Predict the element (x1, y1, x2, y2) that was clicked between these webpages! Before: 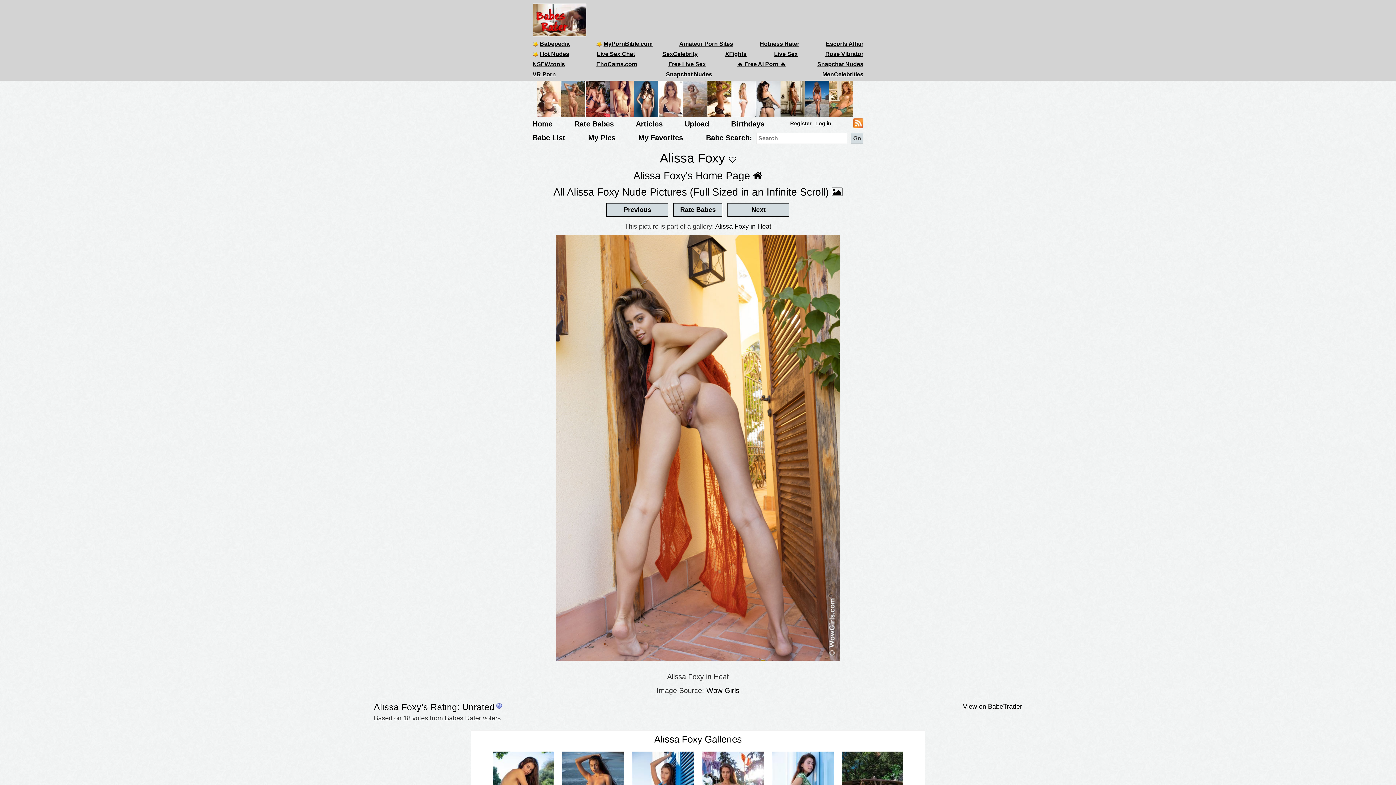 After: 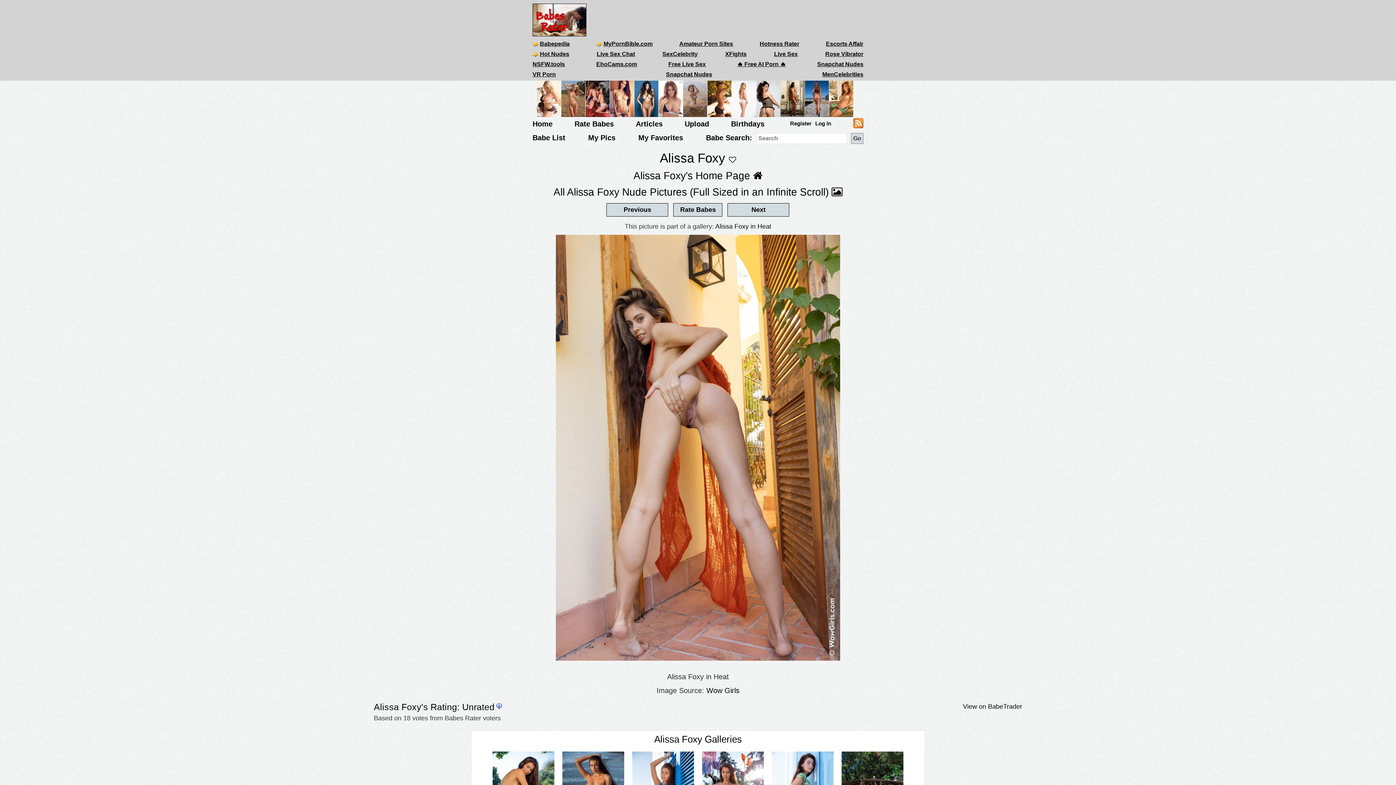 Action: bbox: (732, 95, 756, 101)